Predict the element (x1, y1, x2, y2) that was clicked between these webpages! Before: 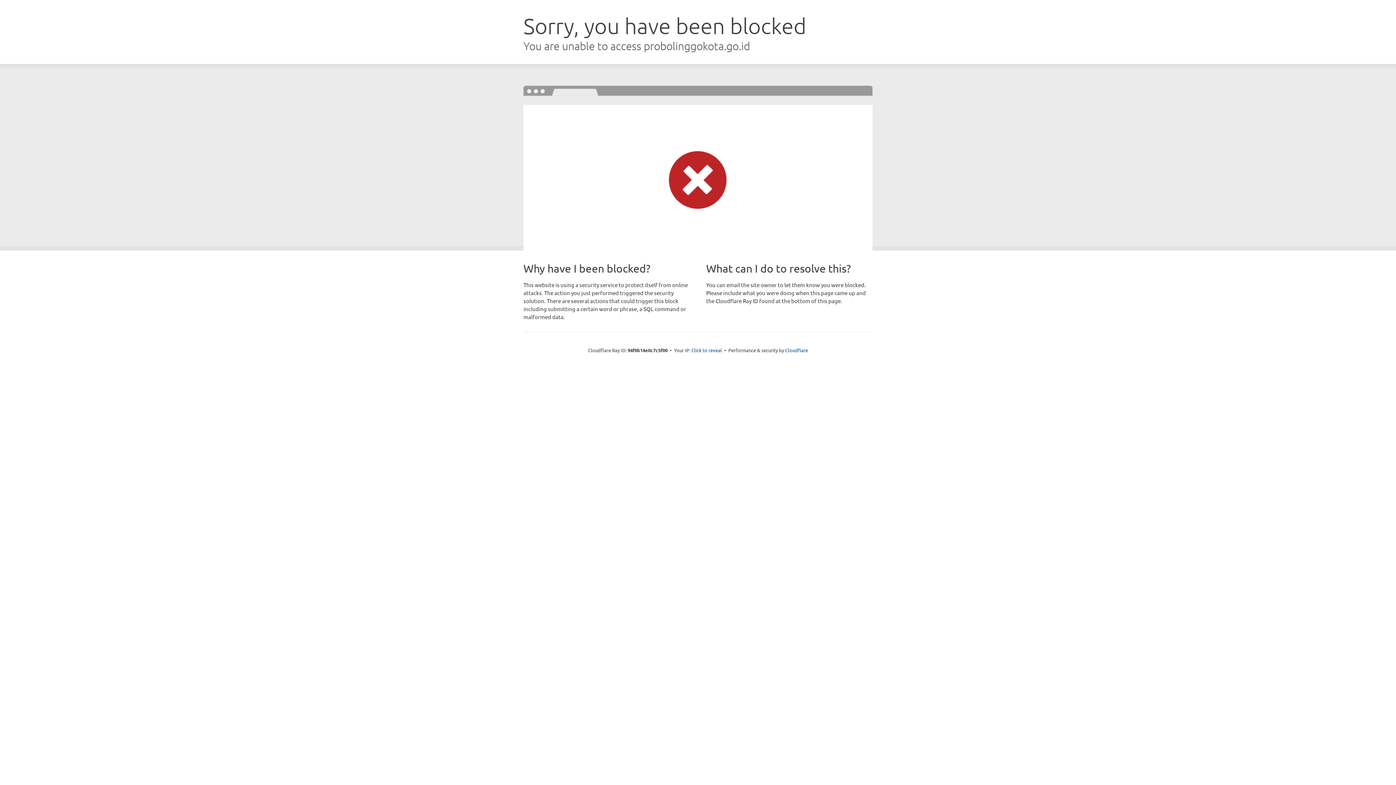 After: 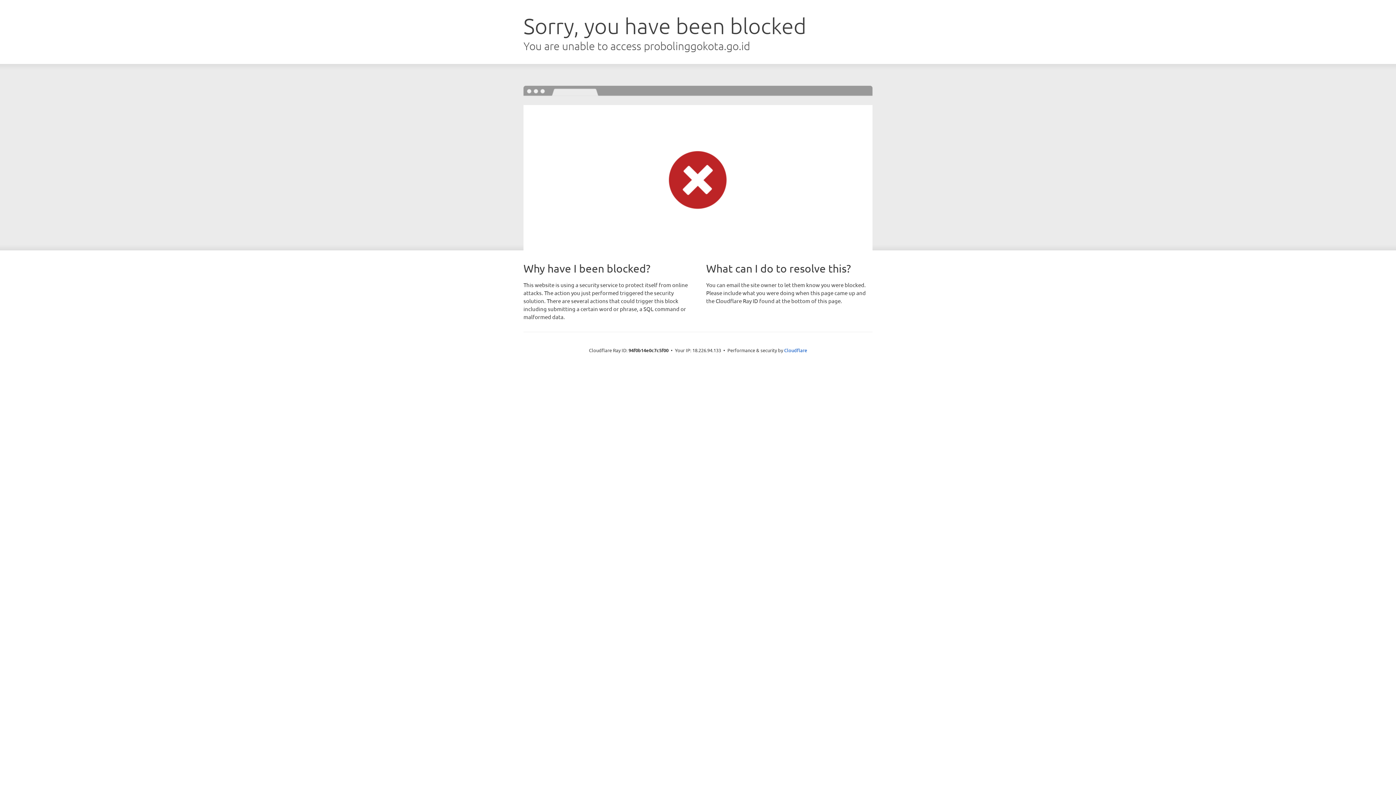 Action: label: Click to reveal bbox: (691, 346, 722, 353)